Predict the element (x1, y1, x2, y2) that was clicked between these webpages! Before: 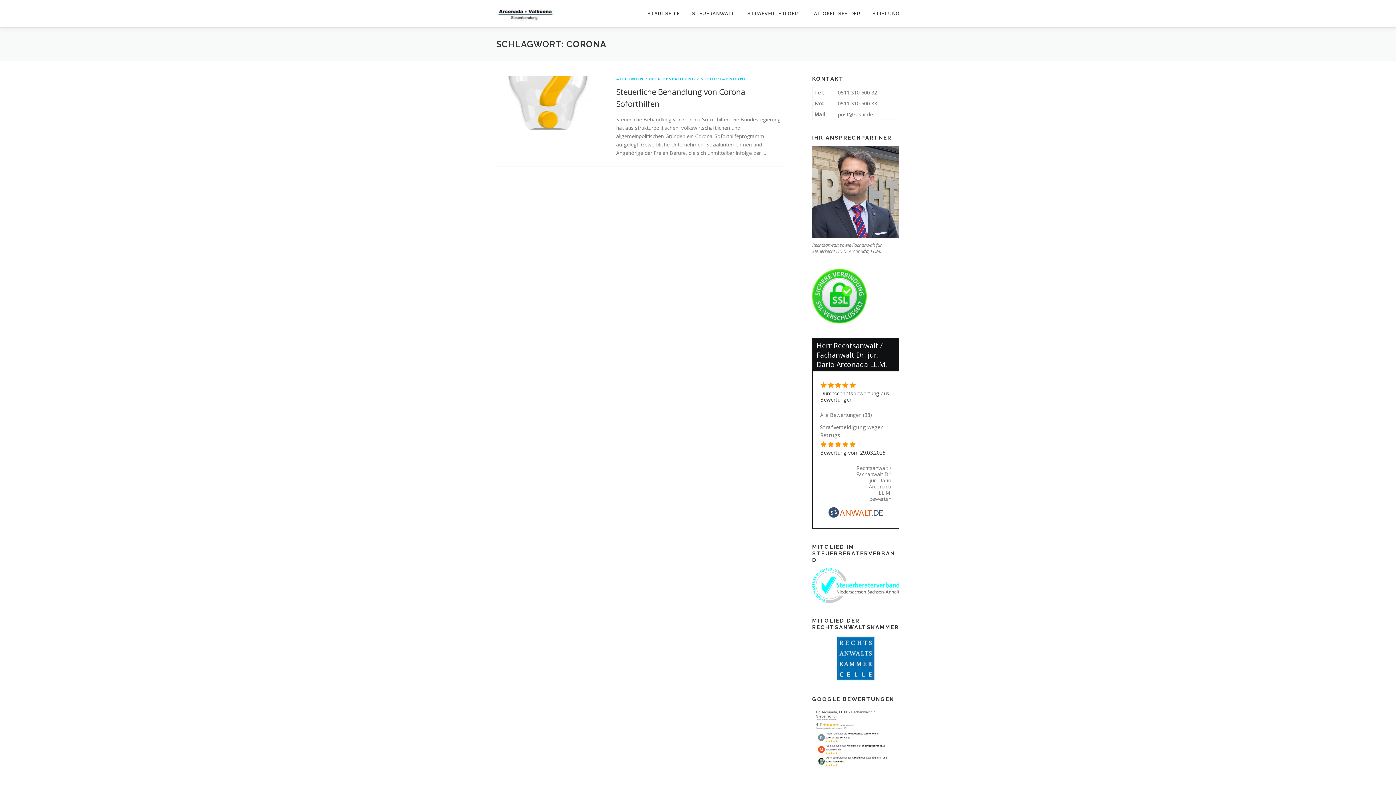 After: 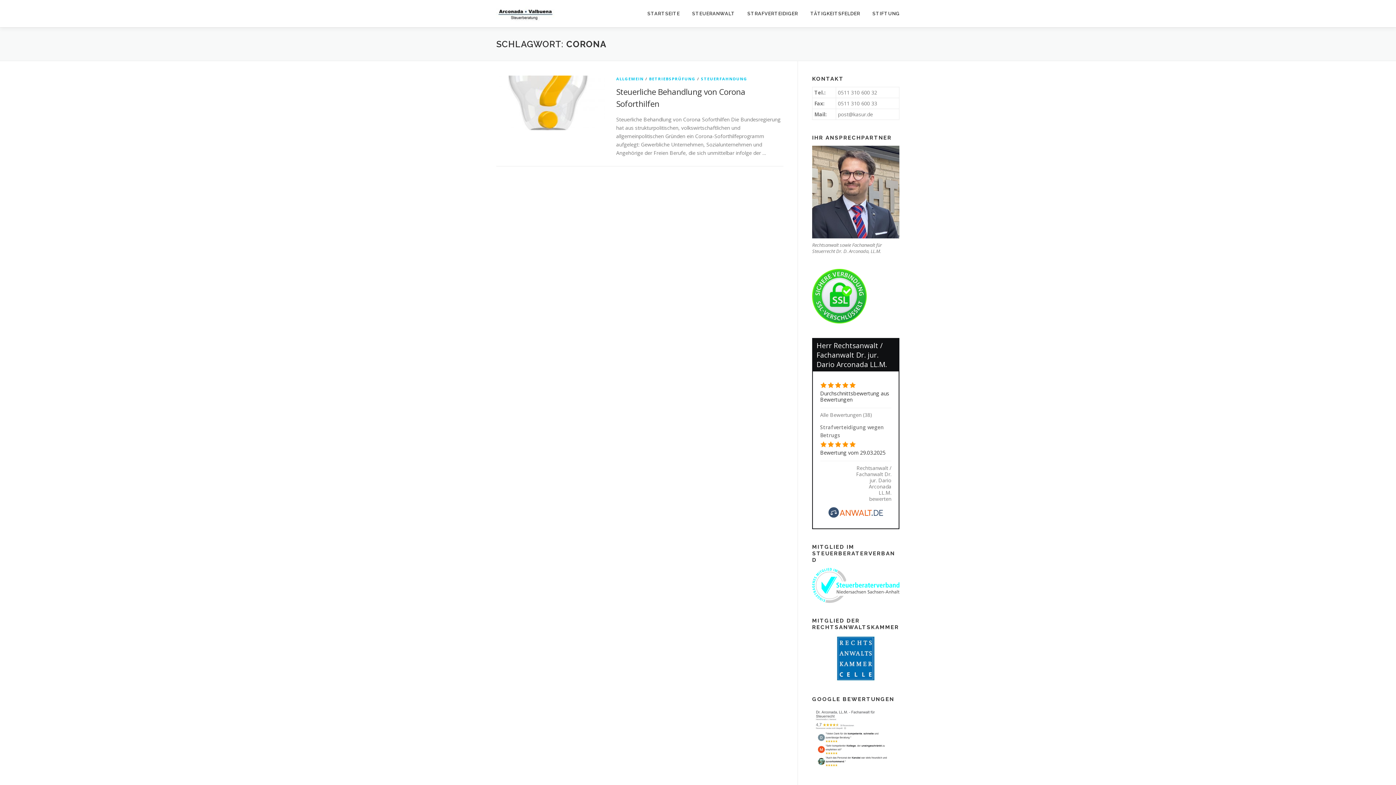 Action: bbox: (812, 292, 866, 299)